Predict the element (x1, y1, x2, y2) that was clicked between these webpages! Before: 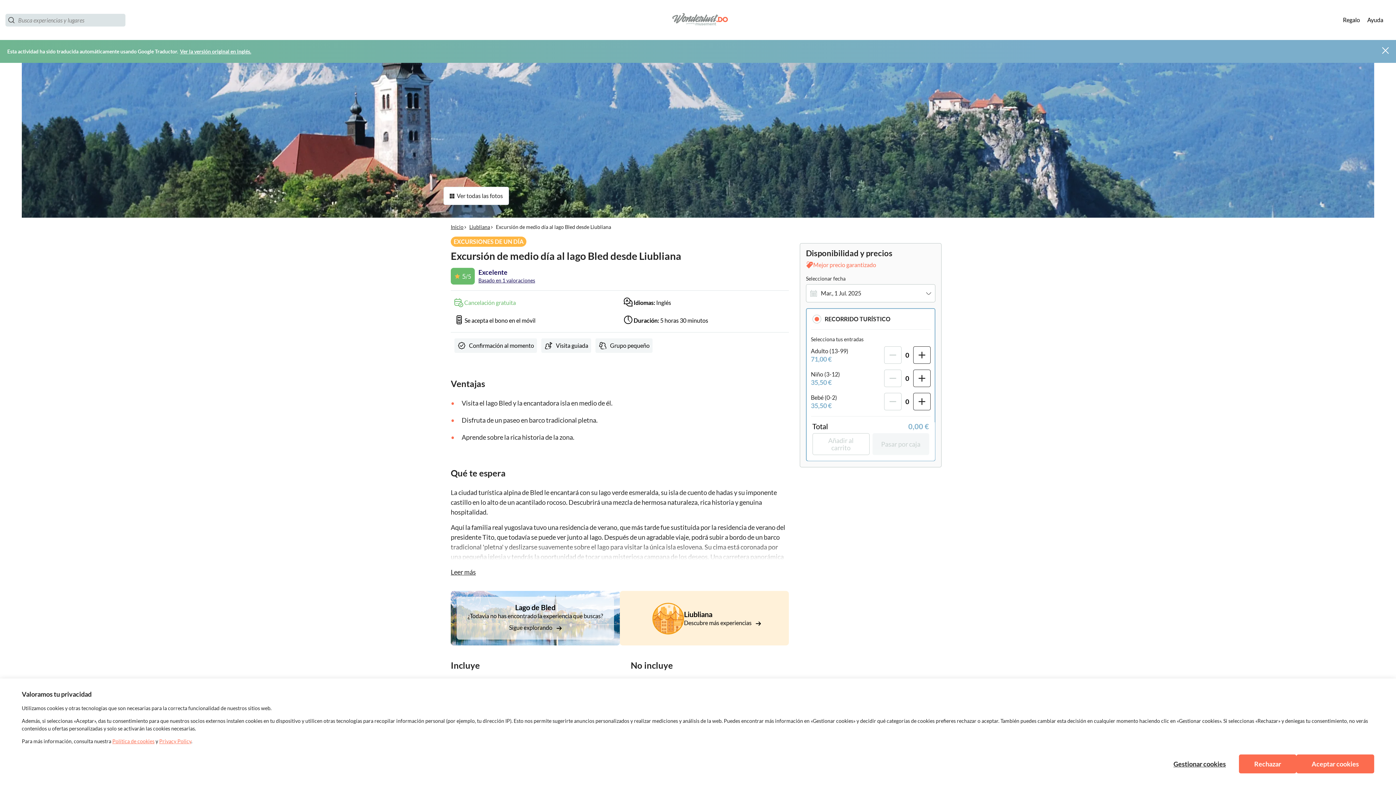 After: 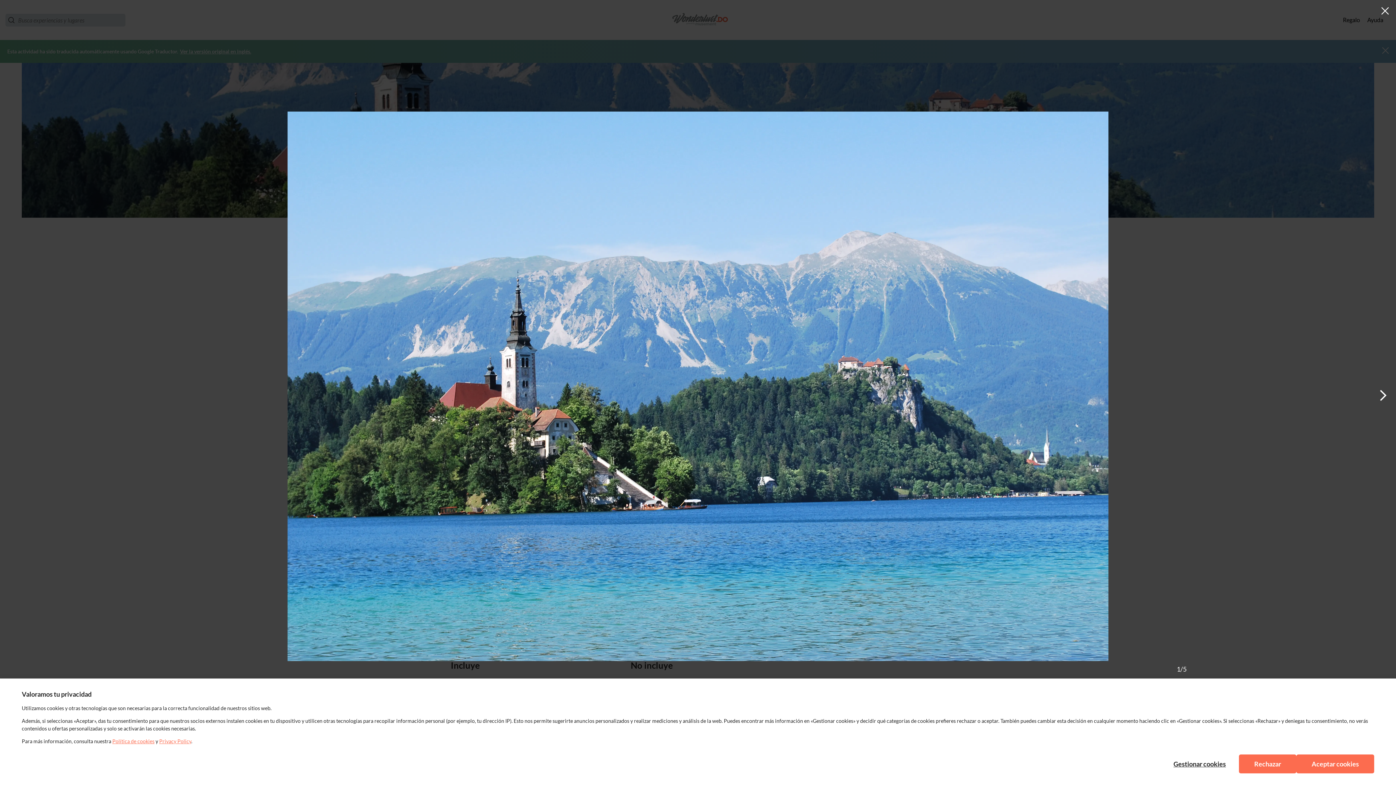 Action: bbox: (443, 186, 509, 205) label: Ver todas las fotos